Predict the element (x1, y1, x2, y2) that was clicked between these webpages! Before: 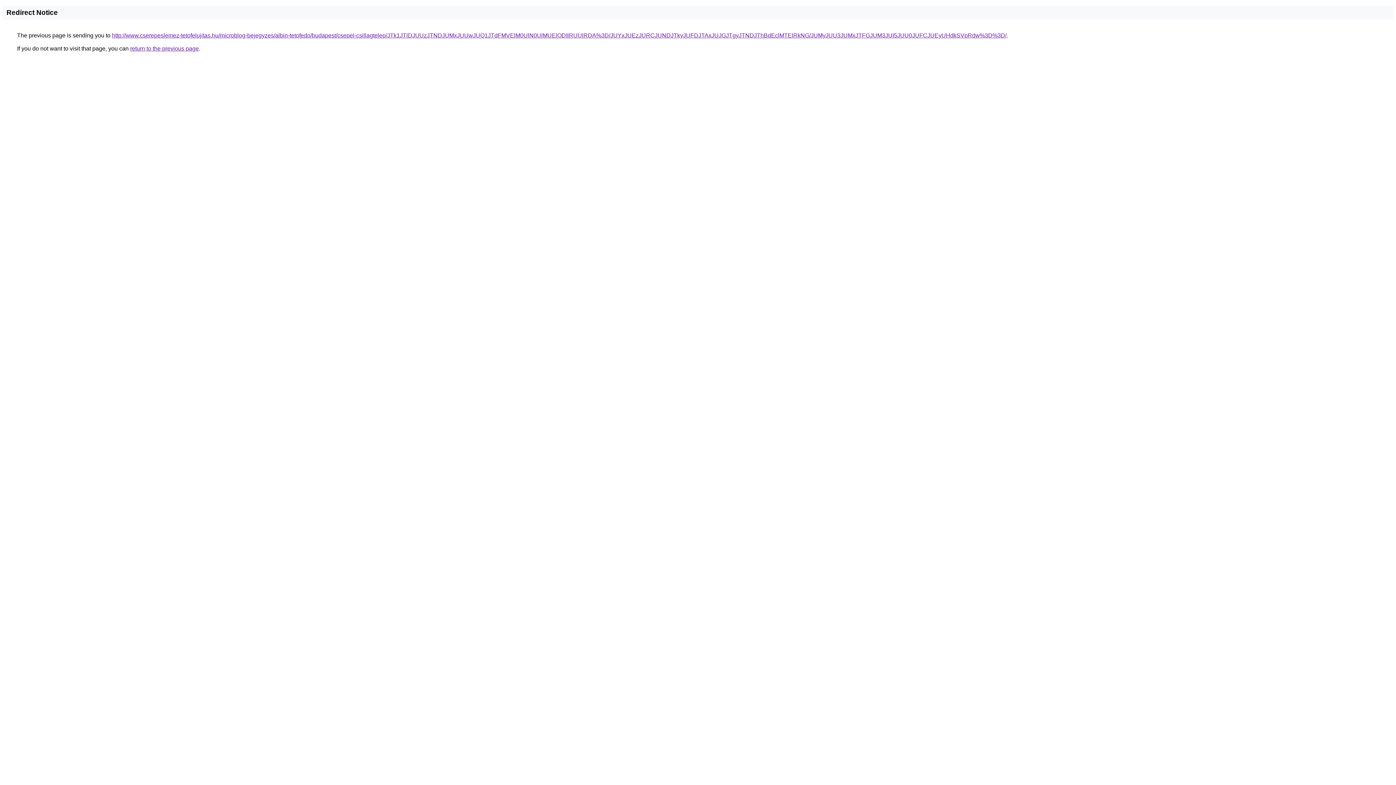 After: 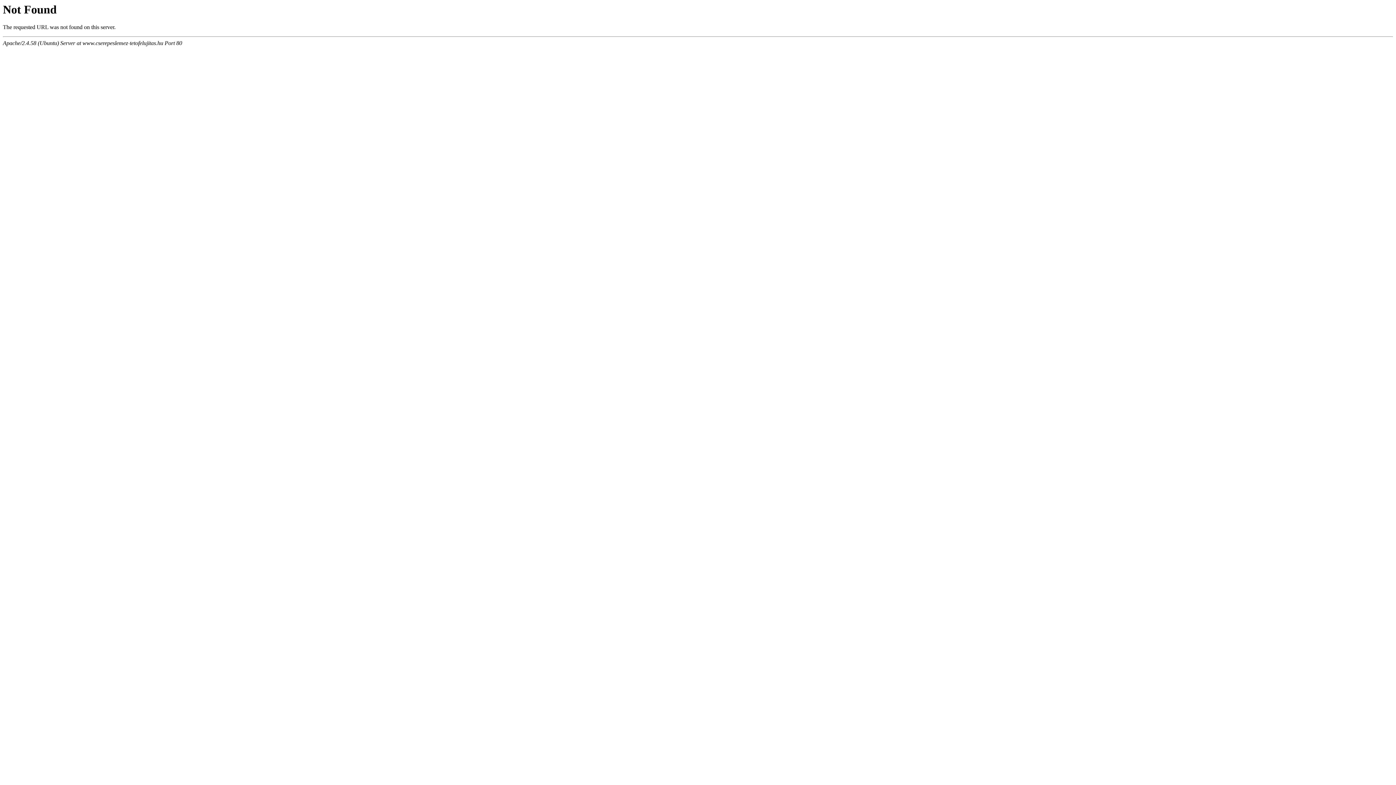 Action: label: http://www.cserepeslemez-tetofelujitas.hu/microblog-bejegyzes/albin-tetofedo/budapest/csepel-csillagtelep/JTk1JTlDJUUzJTNDJUMxJUUwJUQ1JTdFMVElM0UlN0UlMUElODIlRUUlRDA%3D/JUYxJUEzJURCJUNDJTkyJUFDJTAxJUJGJTgyJTNDJThBdEclMTElRkNG/JUMyJUU3JUMxJTFGJUM3JUI5JUU0JUFCJUEyUHdkSVpRdw%3D%3D/ bbox: (112, 32, 1006, 38)